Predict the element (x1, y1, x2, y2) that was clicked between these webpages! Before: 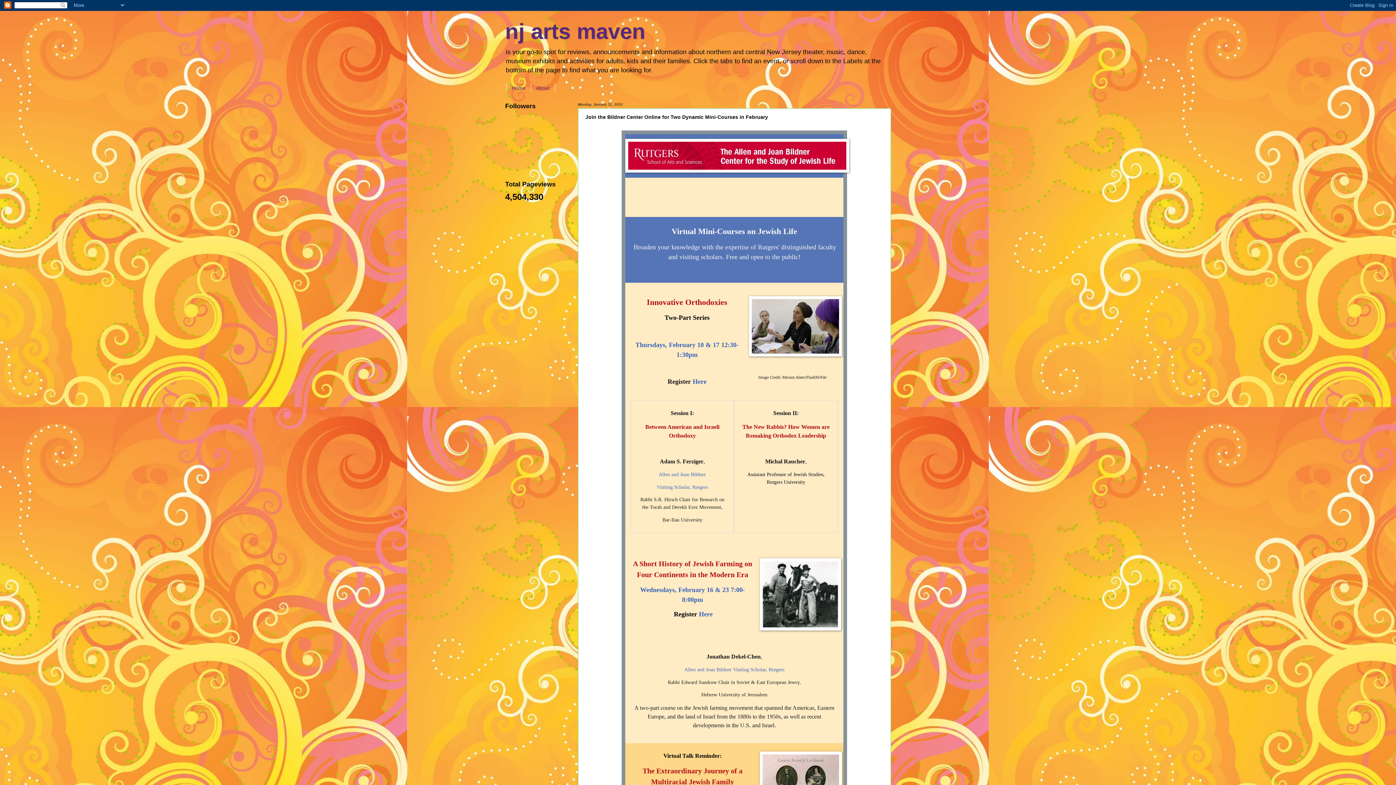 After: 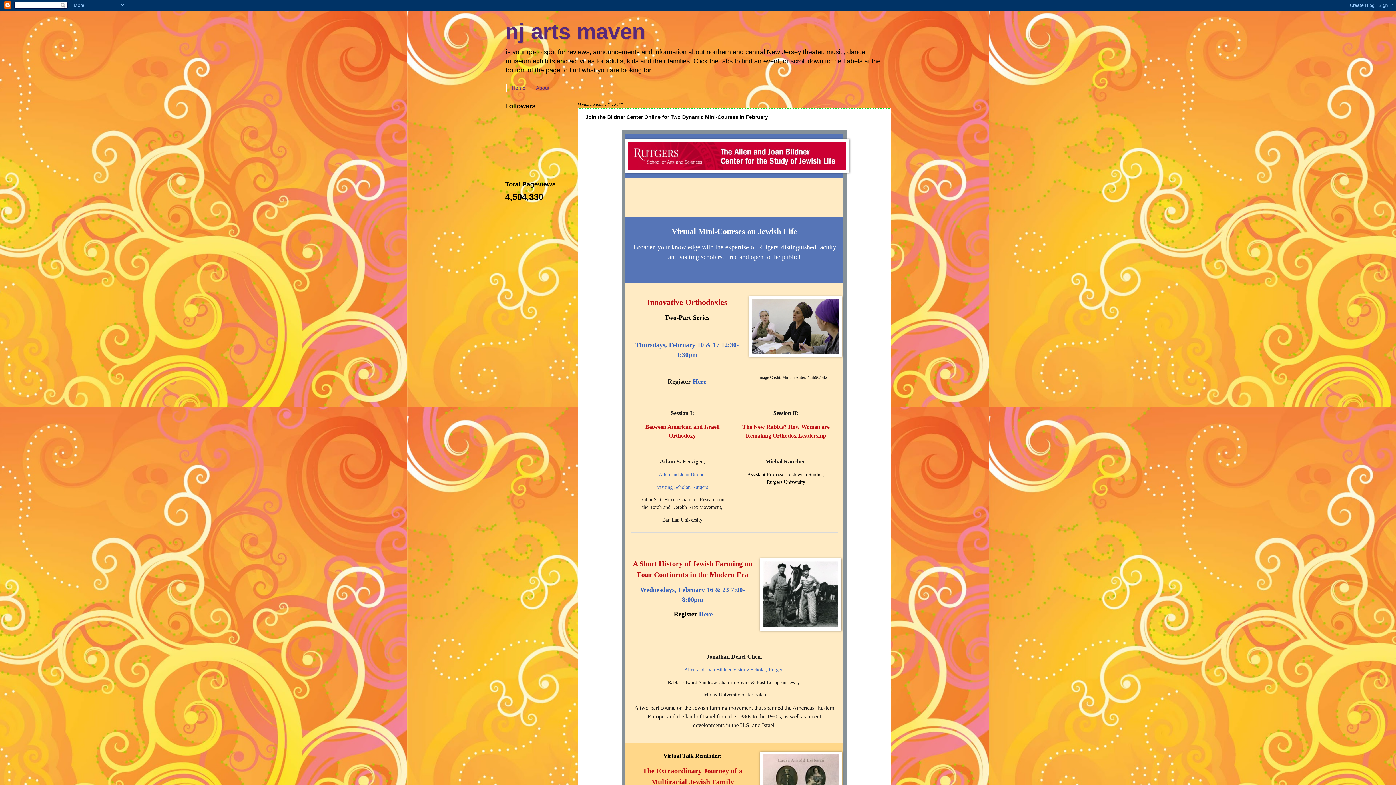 Action: bbox: (699, 611, 712, 617) label: Here